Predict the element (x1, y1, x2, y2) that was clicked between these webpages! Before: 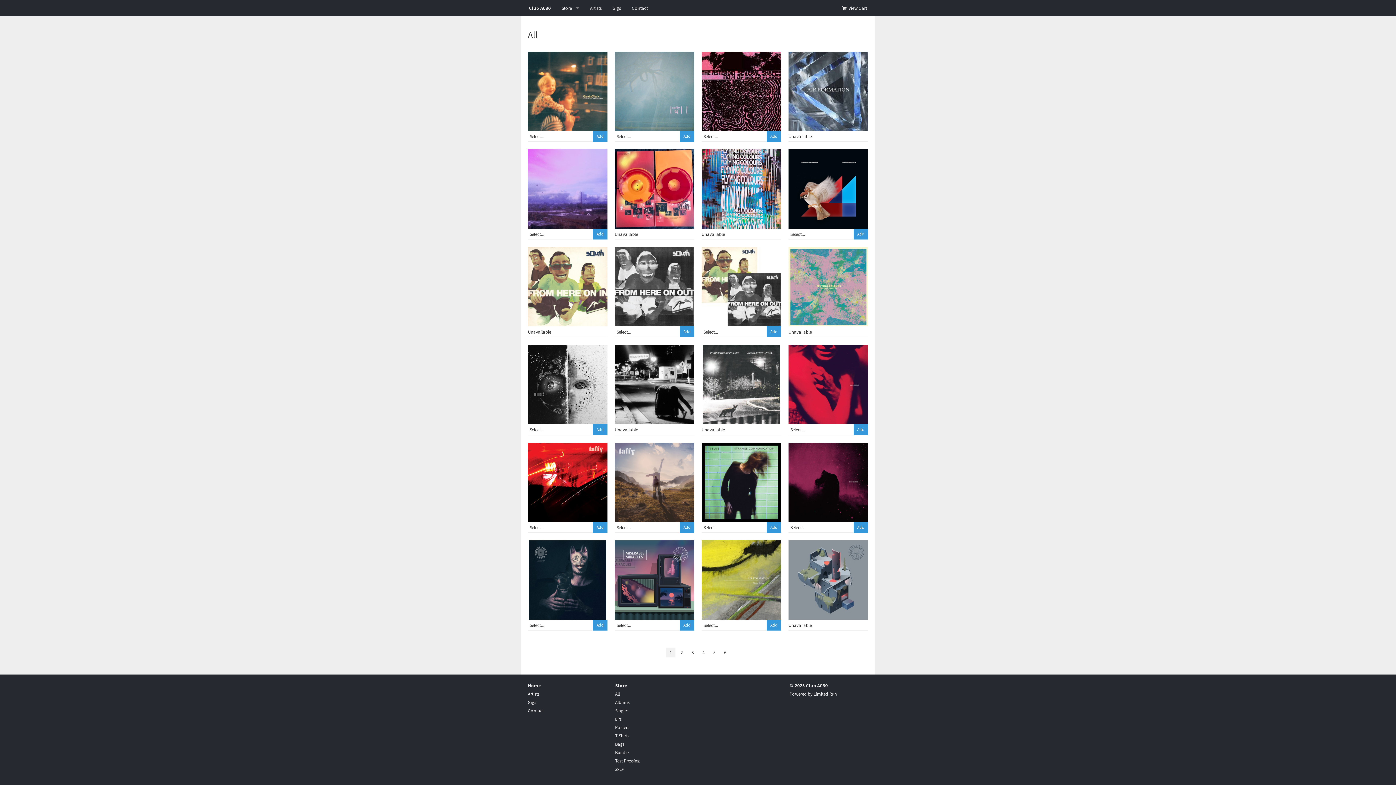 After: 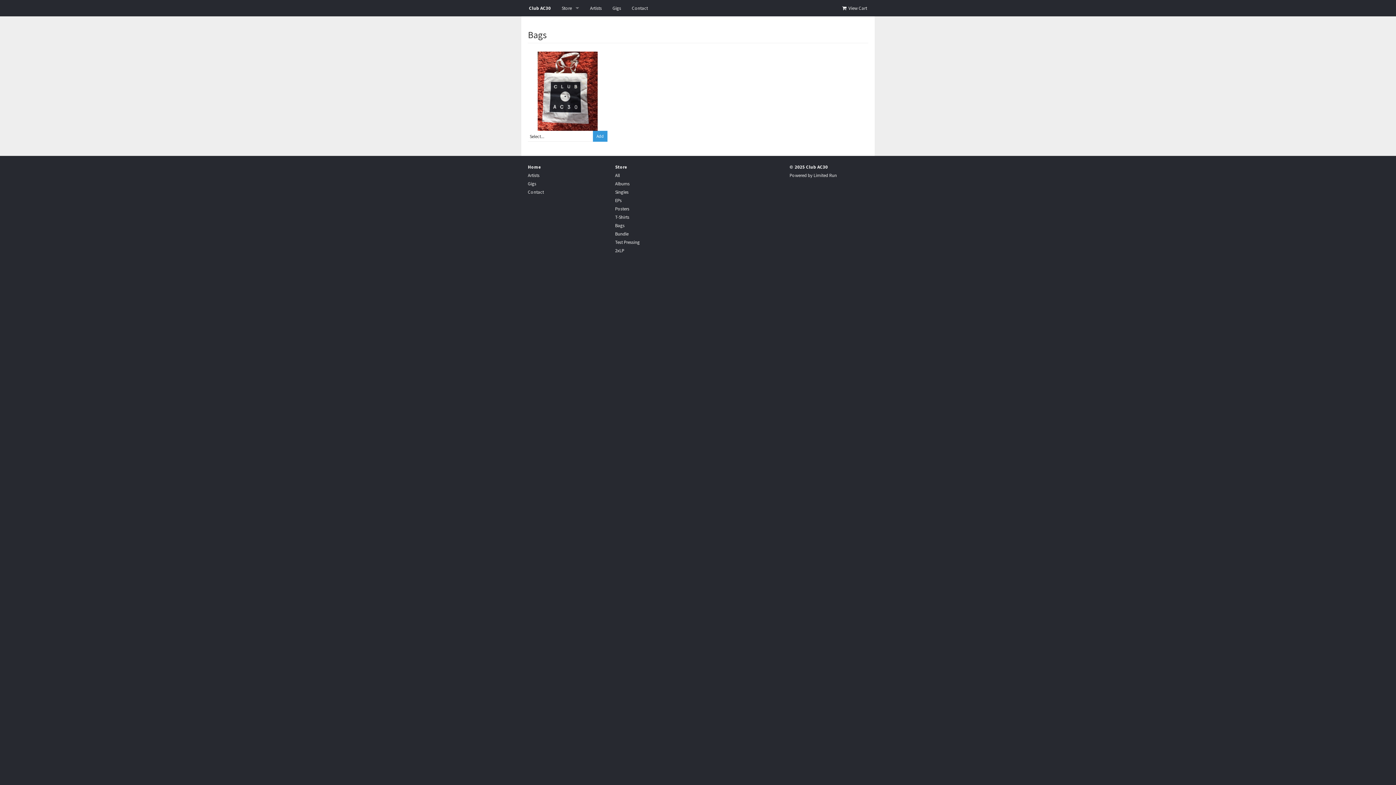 Action: label: Bags bbox: (615, 741, 624, 747)